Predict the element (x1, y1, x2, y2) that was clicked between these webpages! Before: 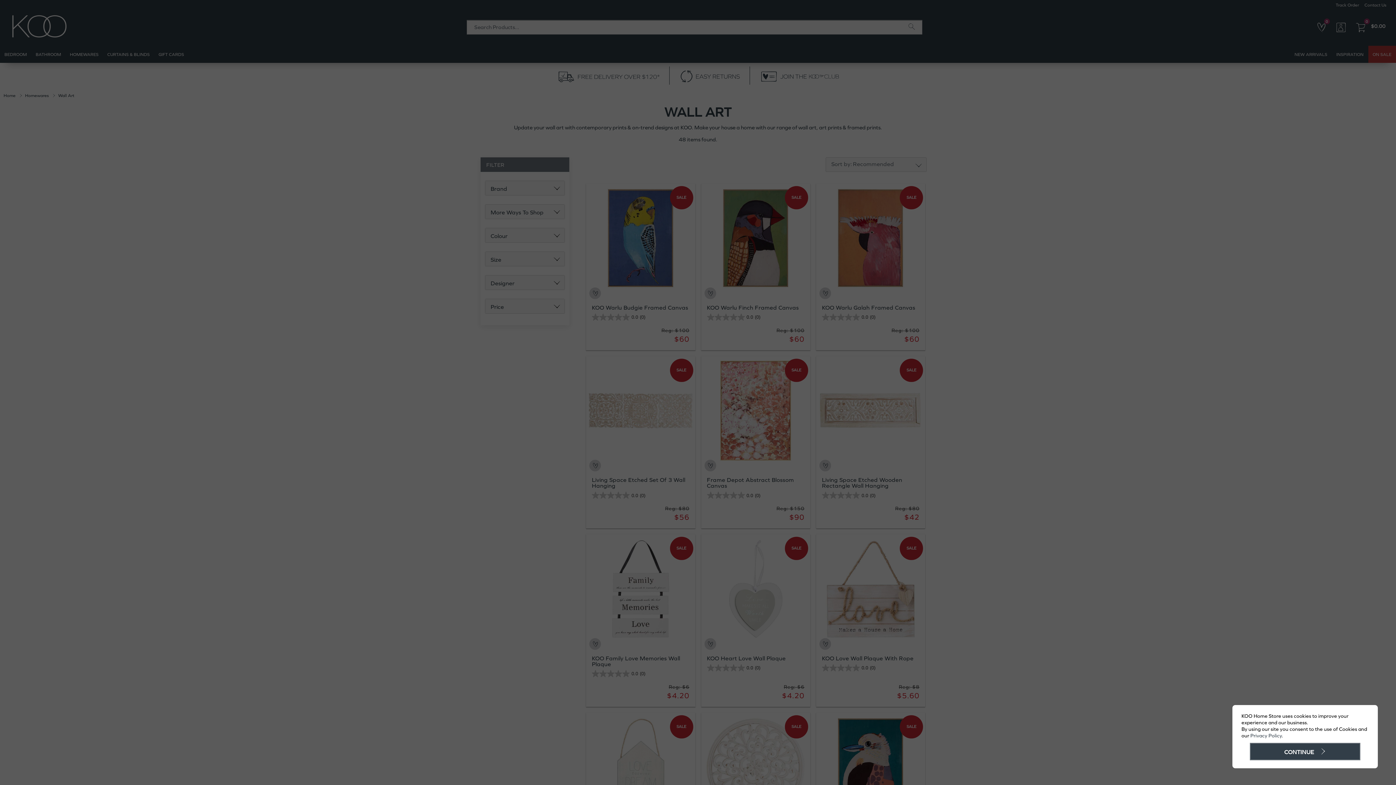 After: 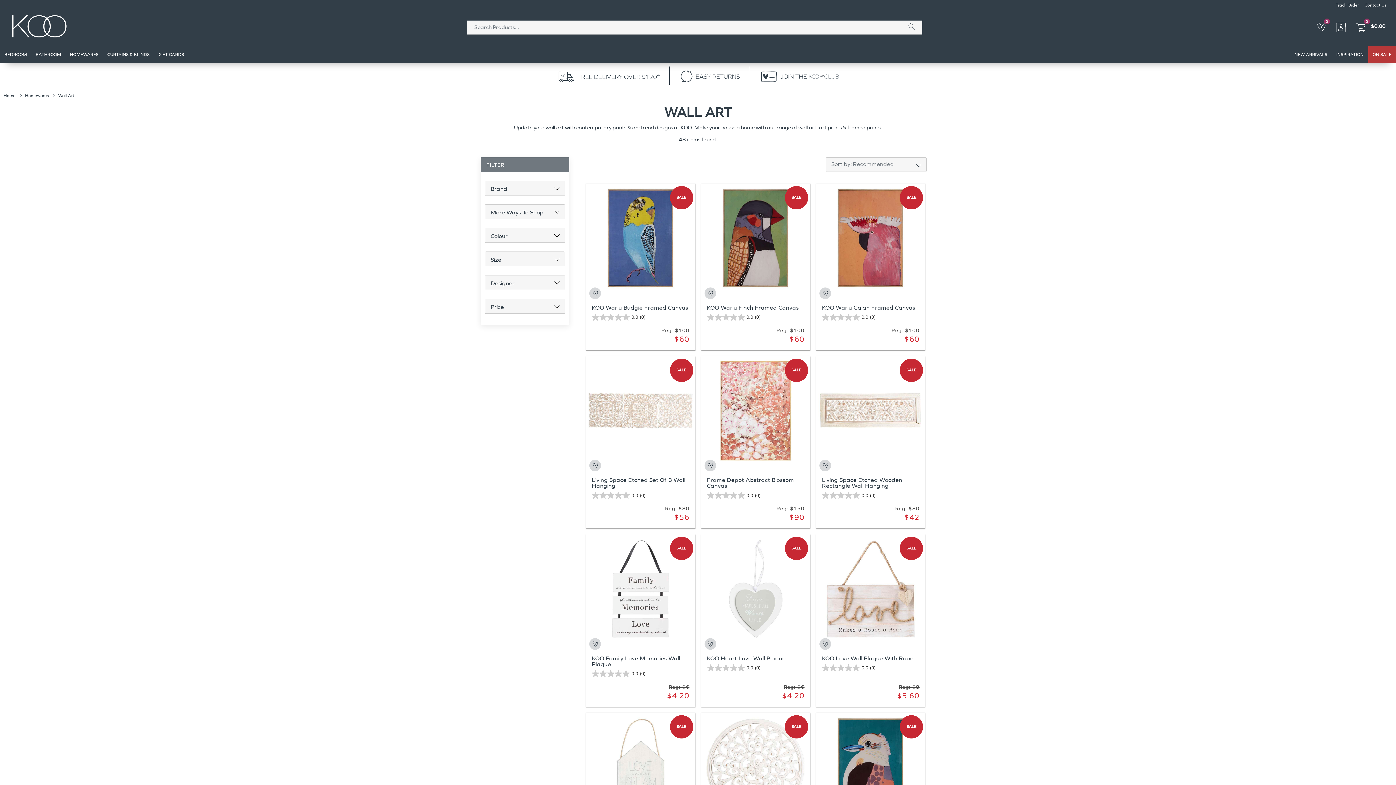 Action: label: CONTINUE bbox: (1250, 743, 1360, 760)